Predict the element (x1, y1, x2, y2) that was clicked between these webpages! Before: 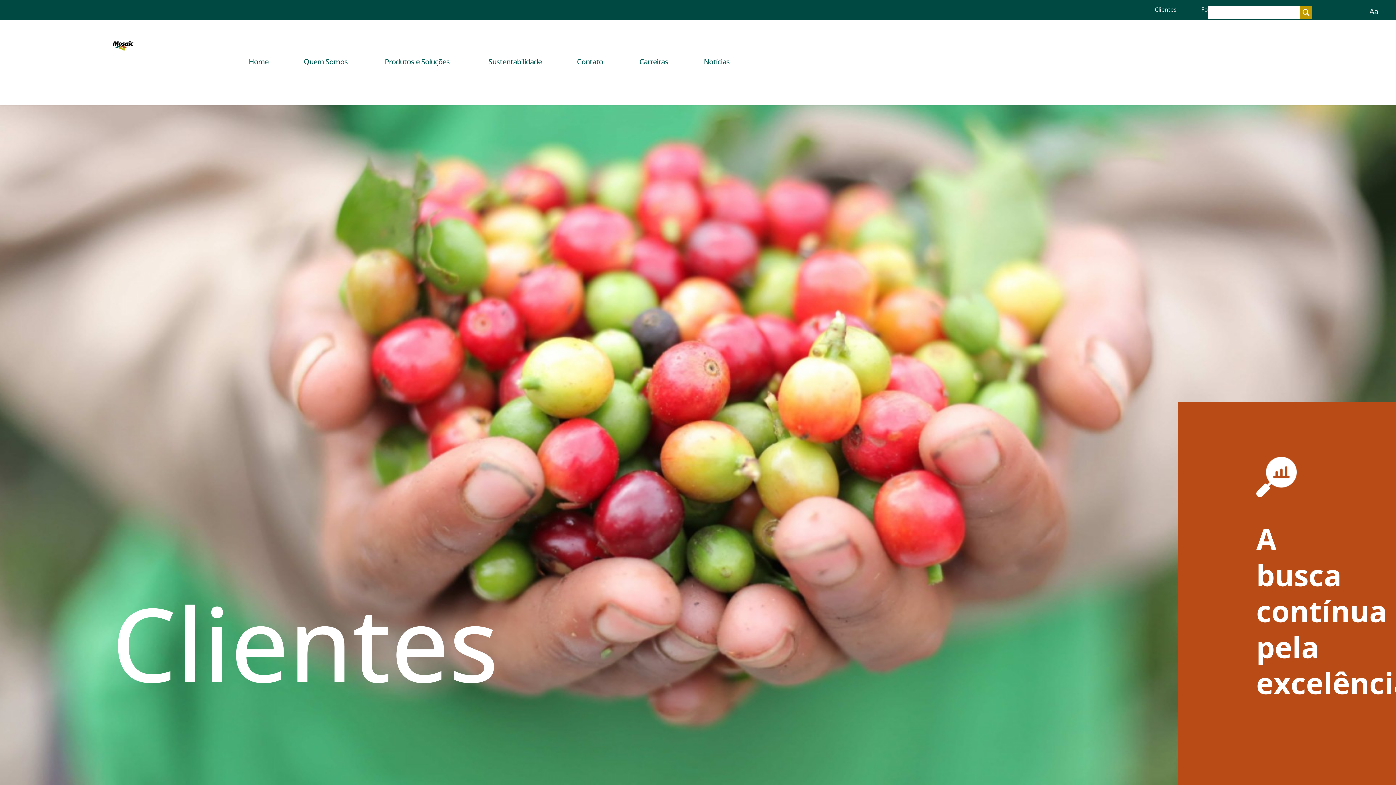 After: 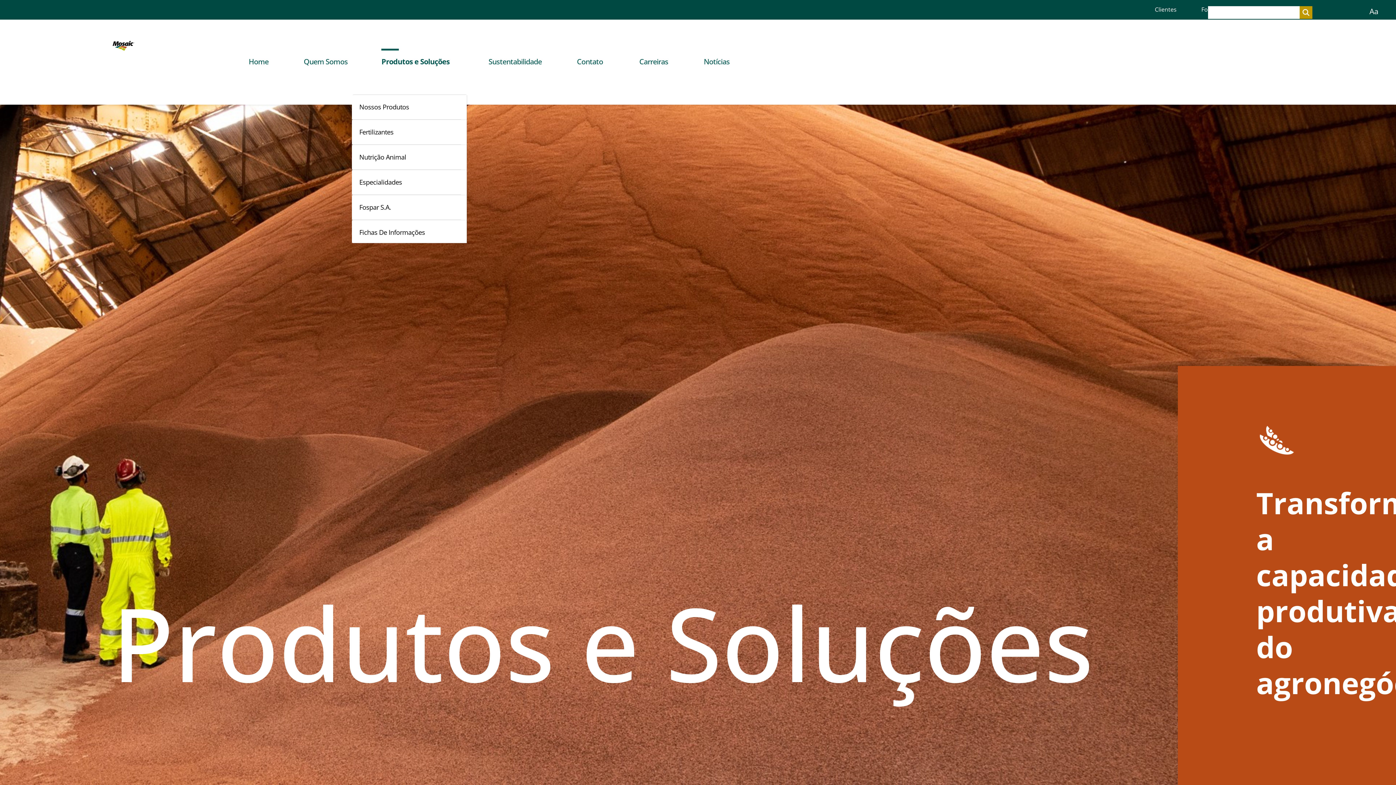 Action: label: Produtos e Soluções bbox: (381, 25, 449, 98)